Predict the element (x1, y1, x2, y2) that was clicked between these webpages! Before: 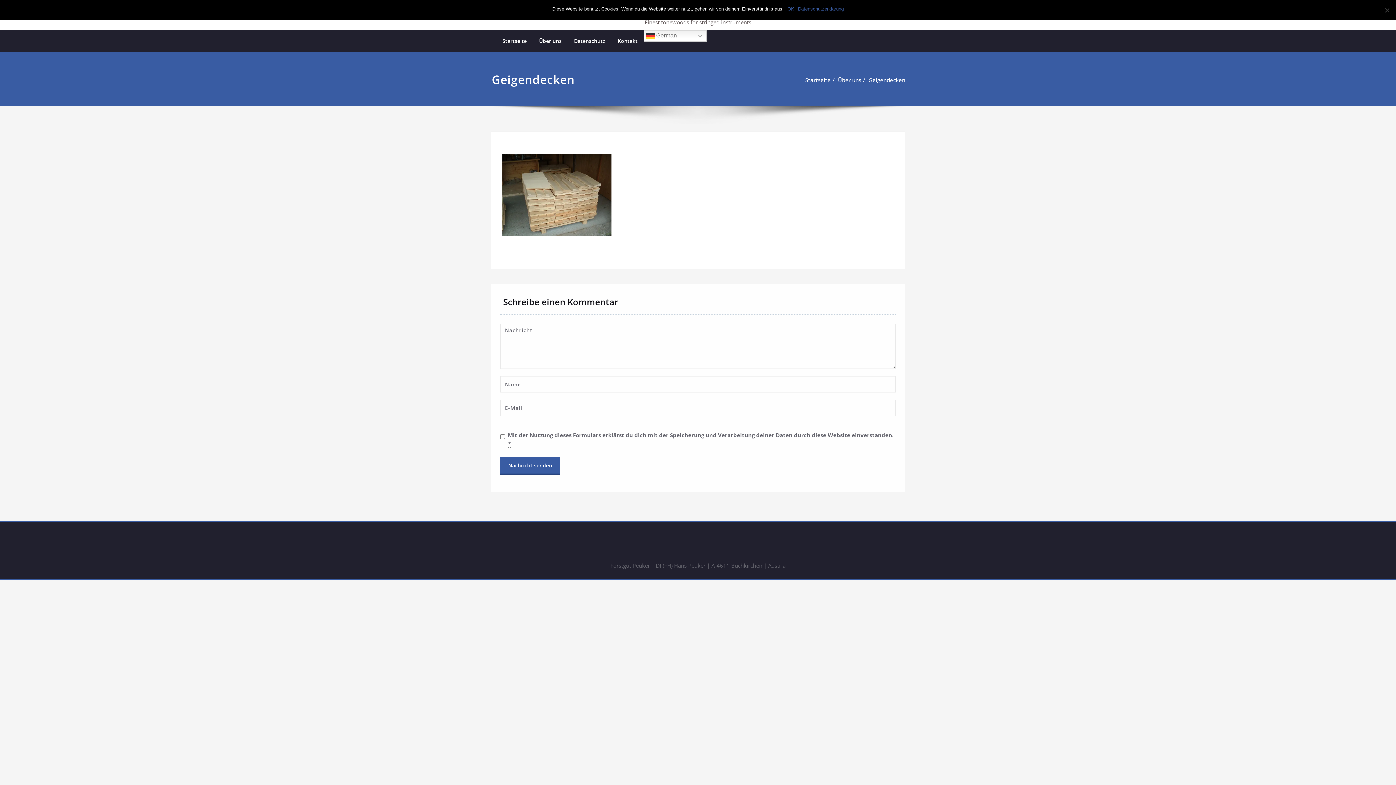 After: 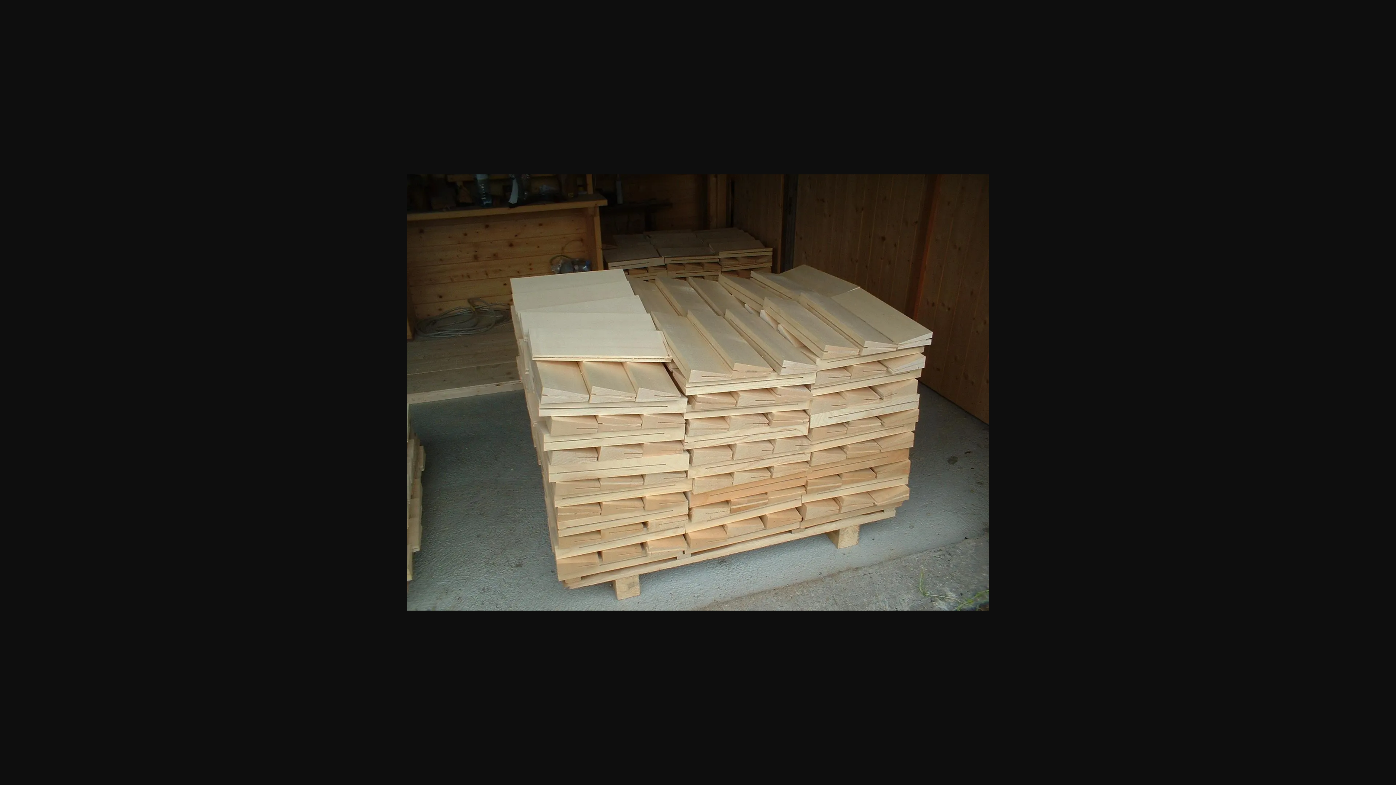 Action: bbox: (502, 154, 893, 236)